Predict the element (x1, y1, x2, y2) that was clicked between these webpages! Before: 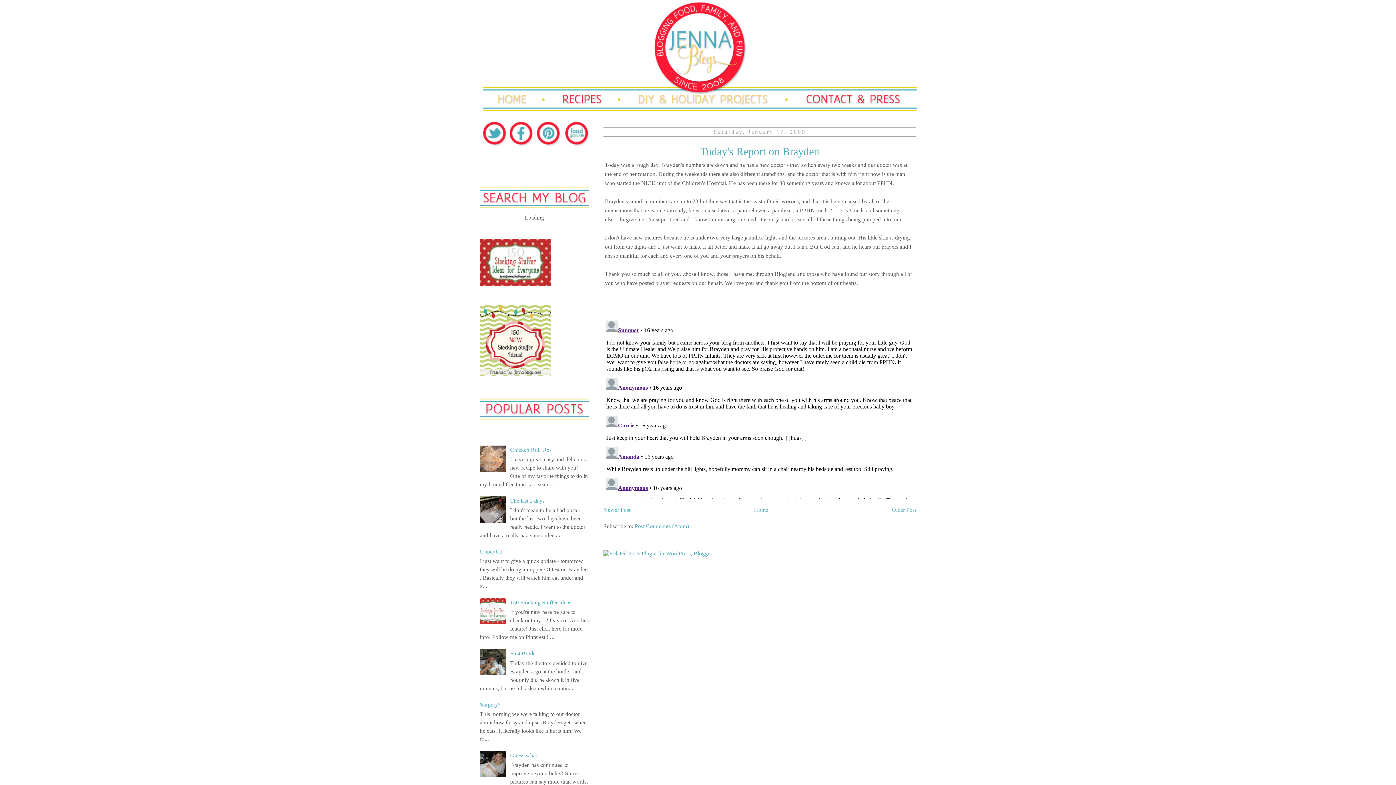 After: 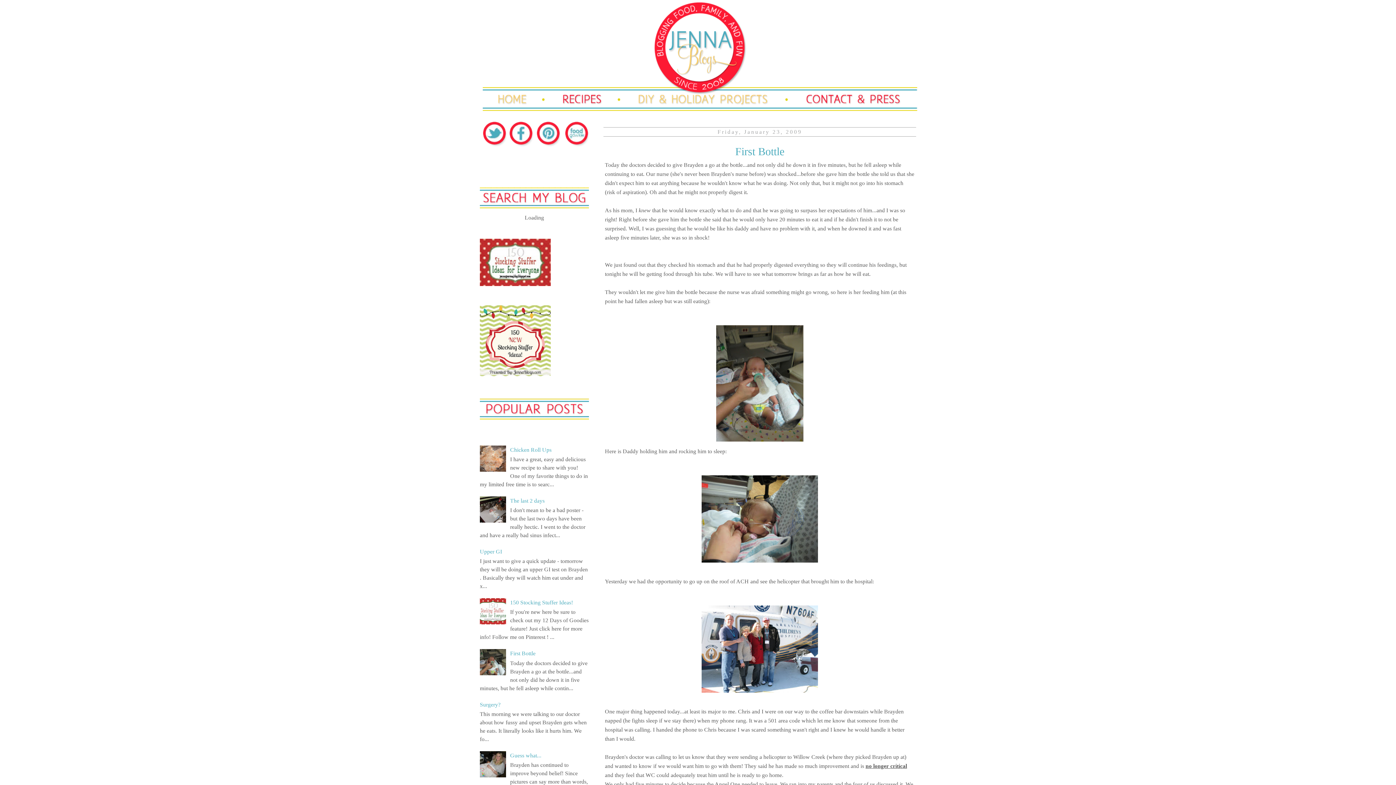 Action: bbox: (510, 650, 535, 656) label: First Bottle